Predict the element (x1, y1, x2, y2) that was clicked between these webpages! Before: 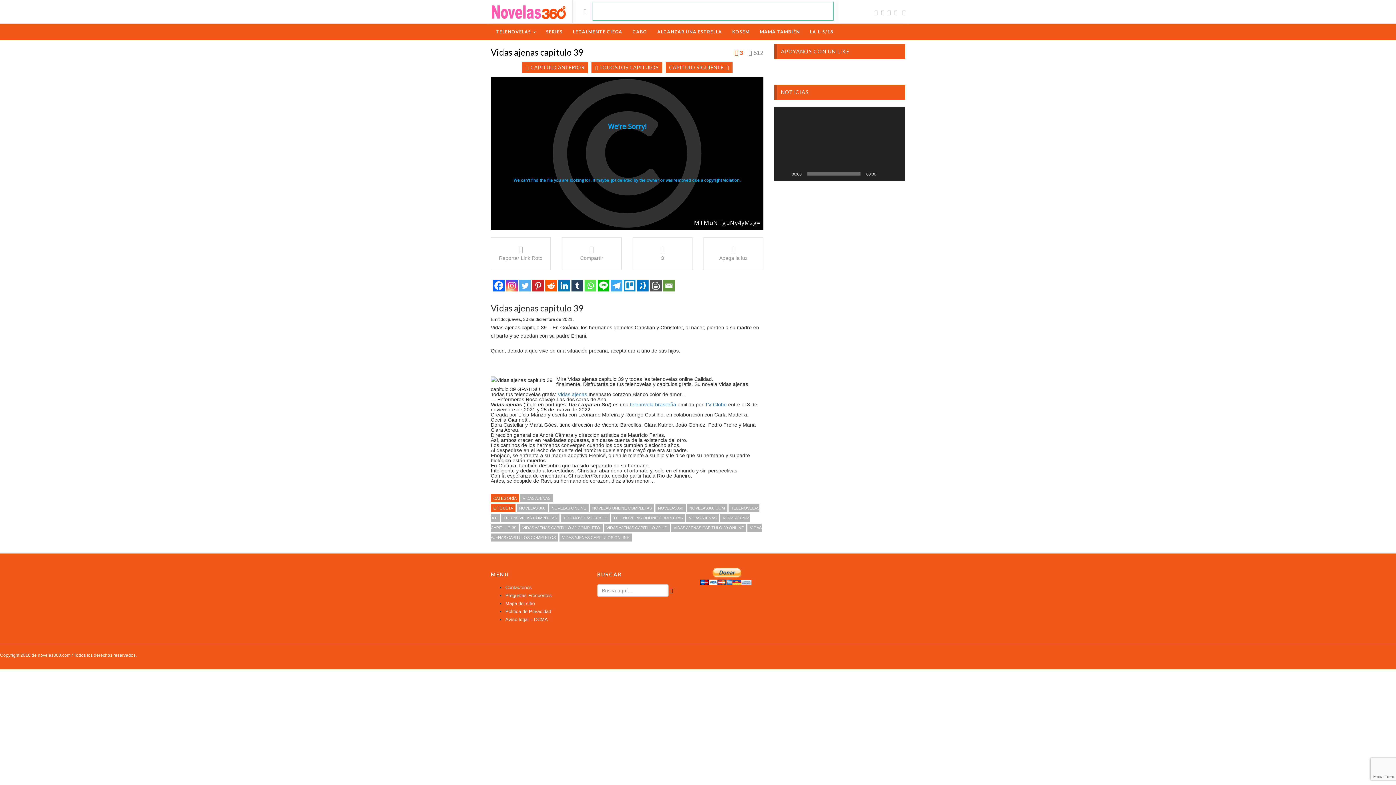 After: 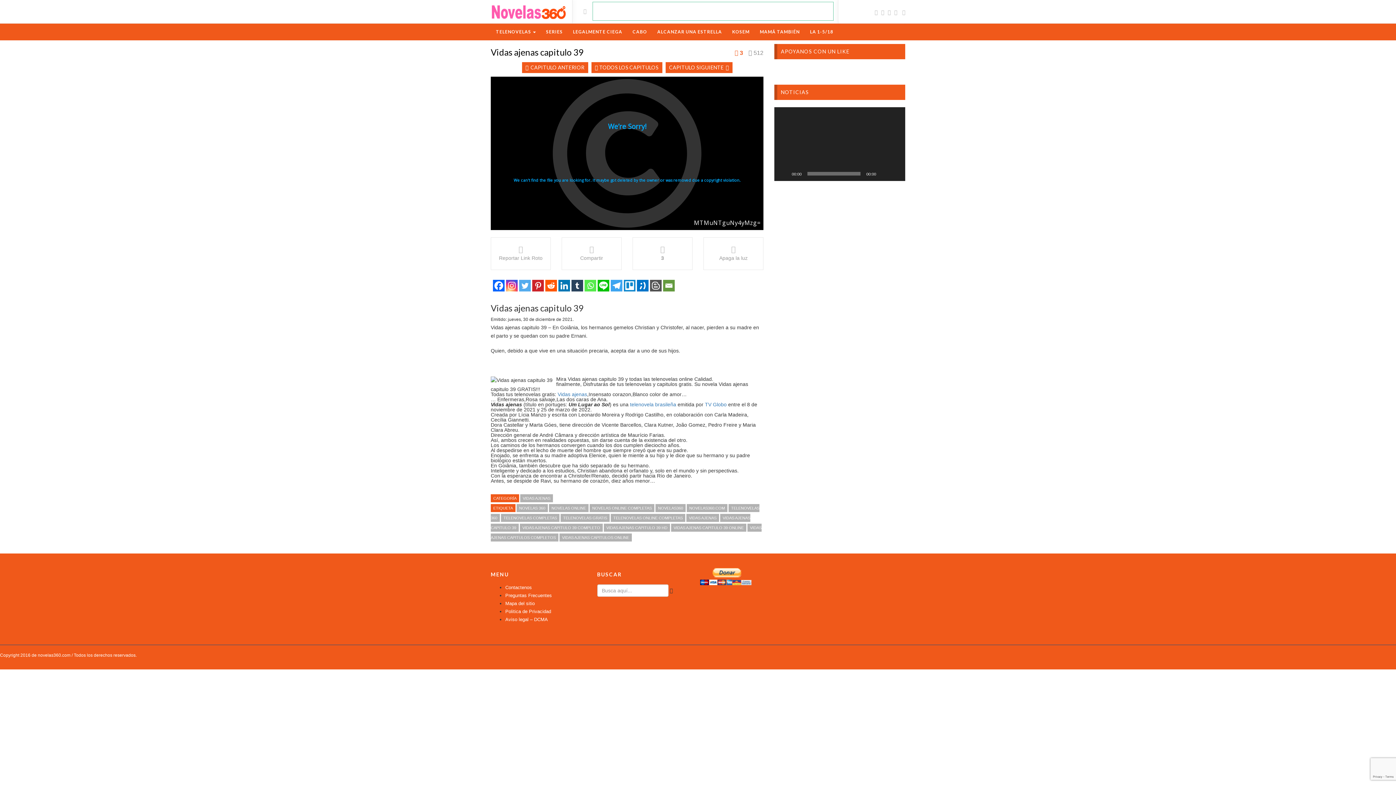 Action: label: Tumblr bbox: (571, 279, 583, 291)